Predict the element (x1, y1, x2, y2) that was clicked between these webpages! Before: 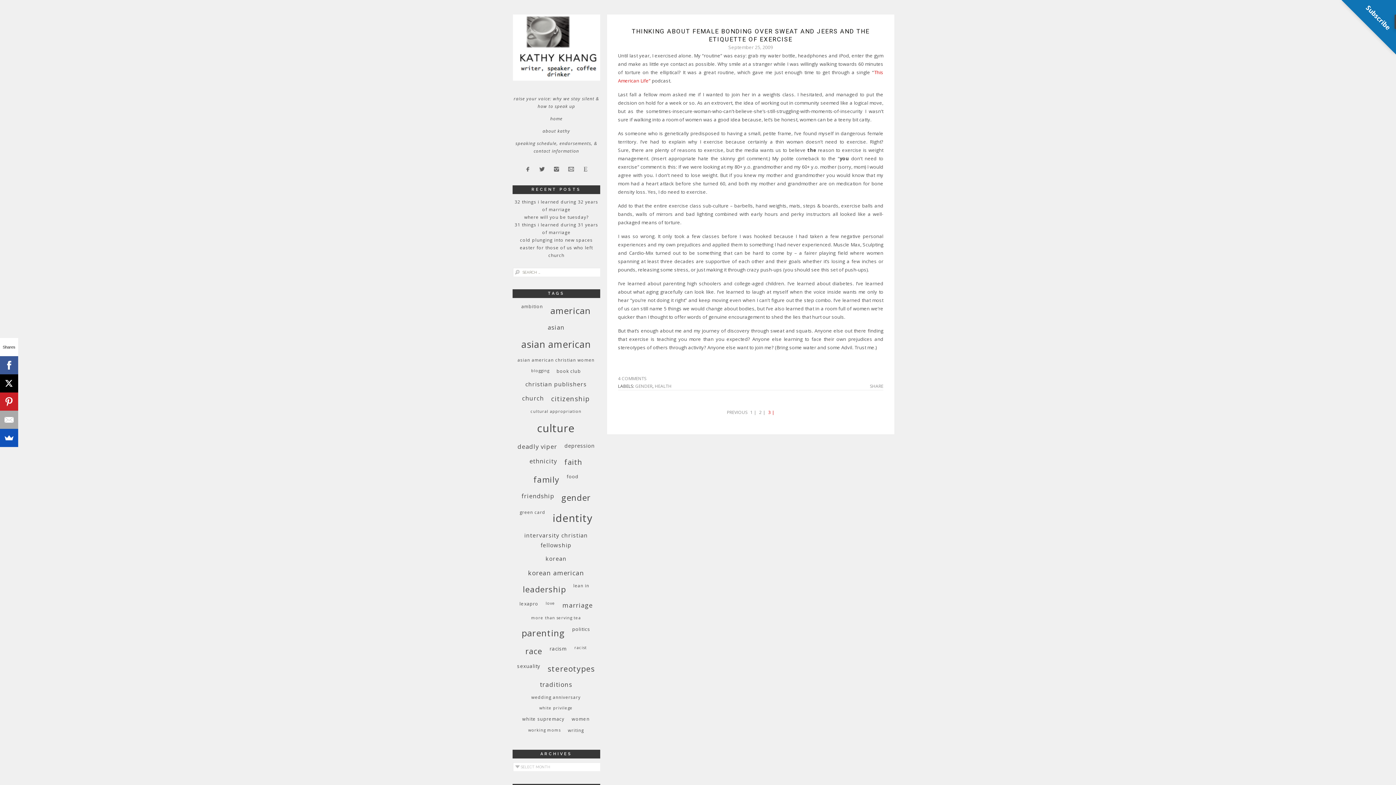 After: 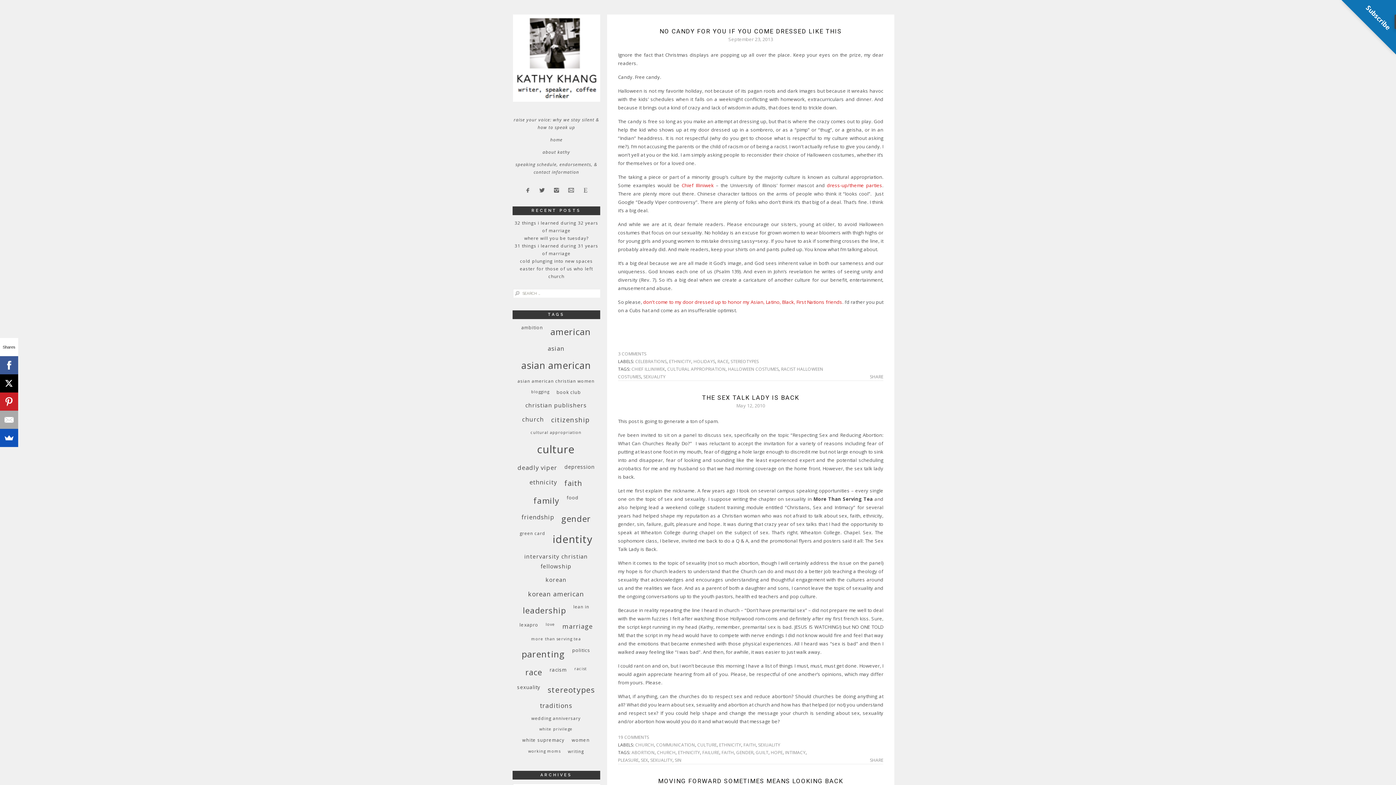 Action: label: sexuality (12 items) bbox: (514, 661, 543, 671)